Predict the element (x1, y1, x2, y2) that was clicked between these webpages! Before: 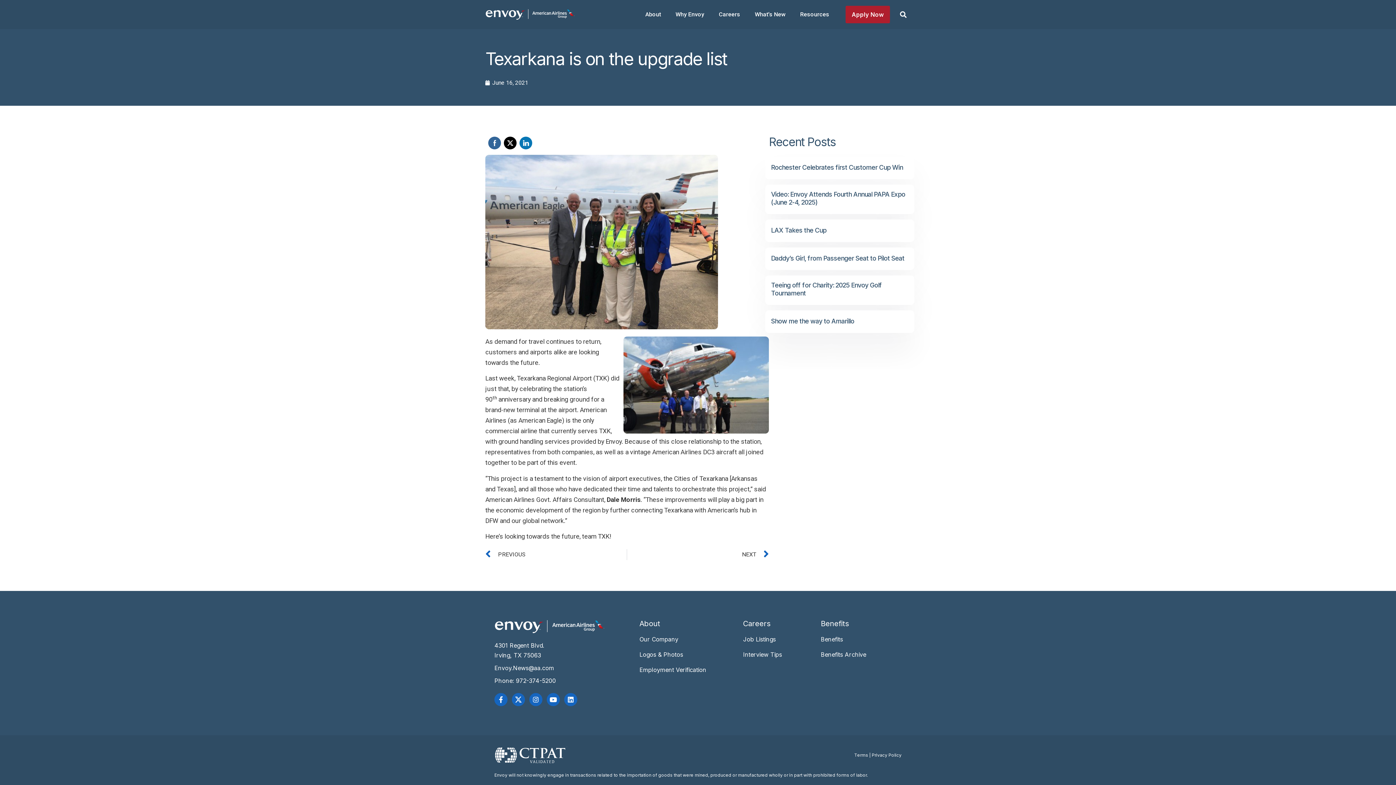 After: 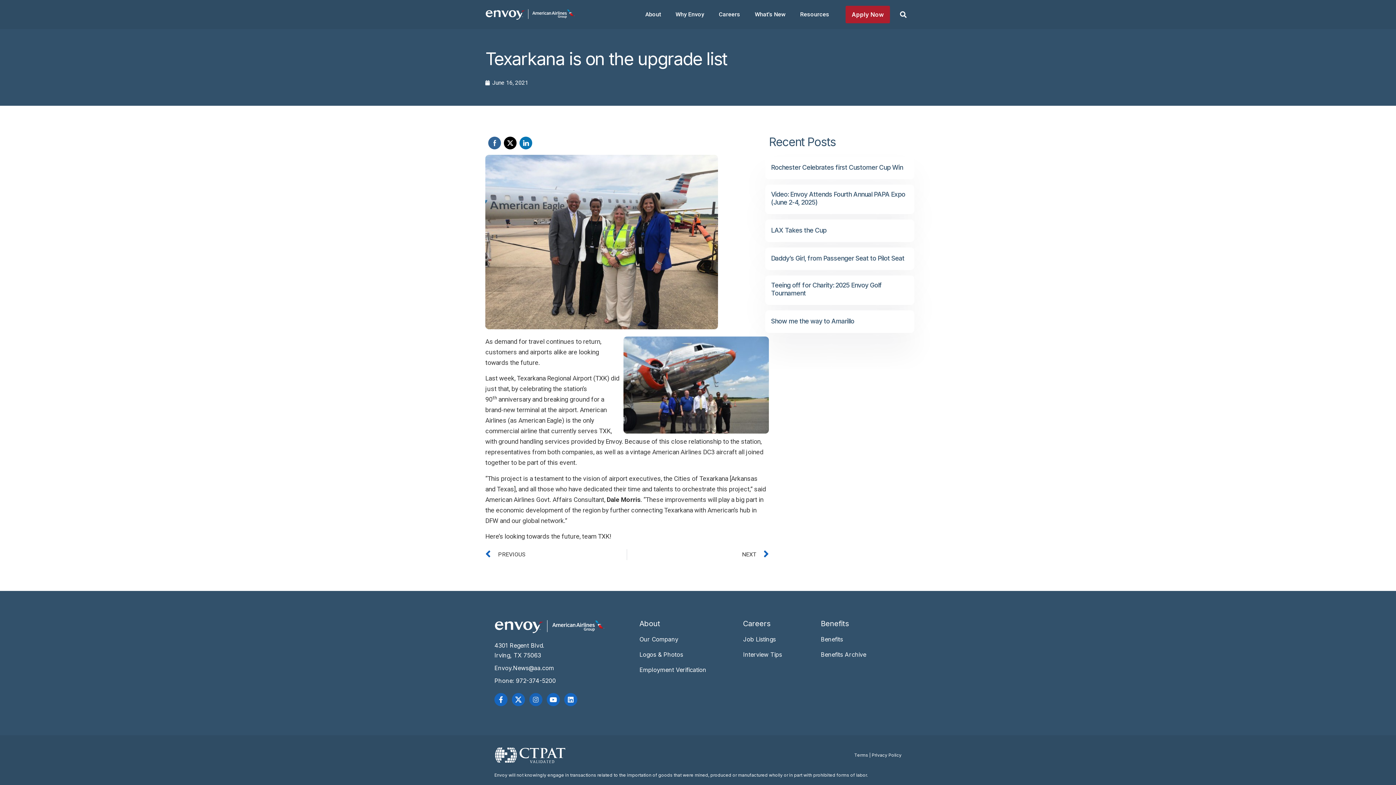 Action: label: Instagram bbox: (529, 693, 542, 706)